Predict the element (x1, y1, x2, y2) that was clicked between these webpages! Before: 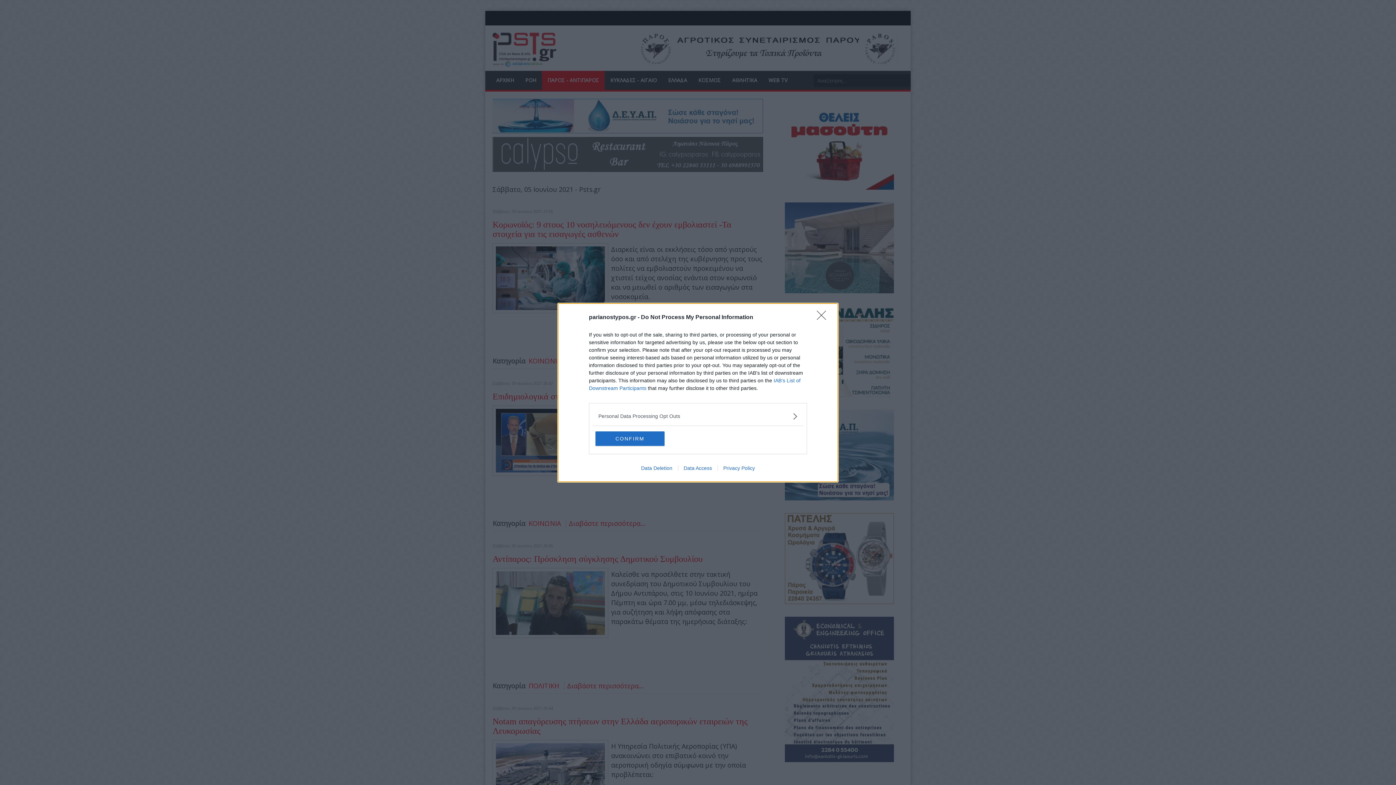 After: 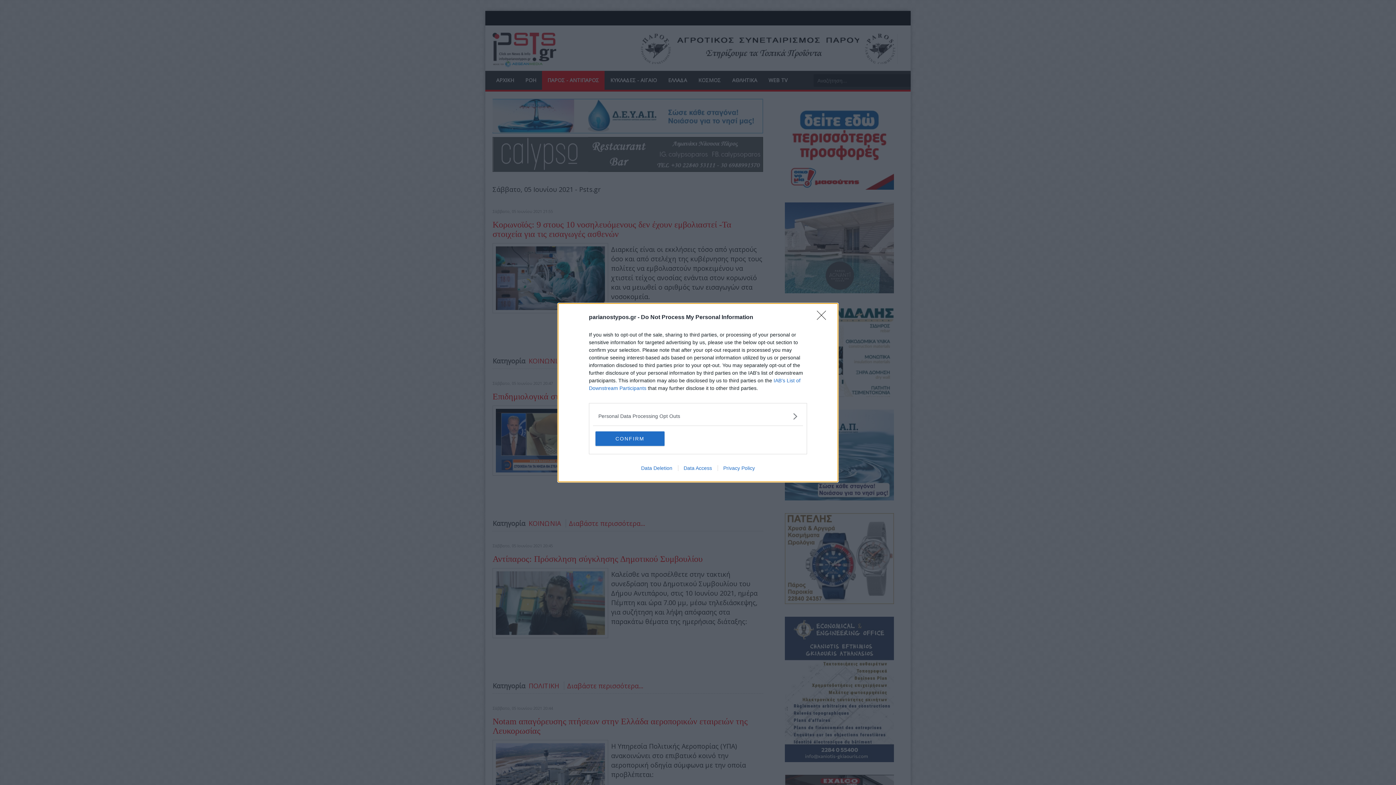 Action: label: Privacy Policy bbox: (717, 465, 760, 471)